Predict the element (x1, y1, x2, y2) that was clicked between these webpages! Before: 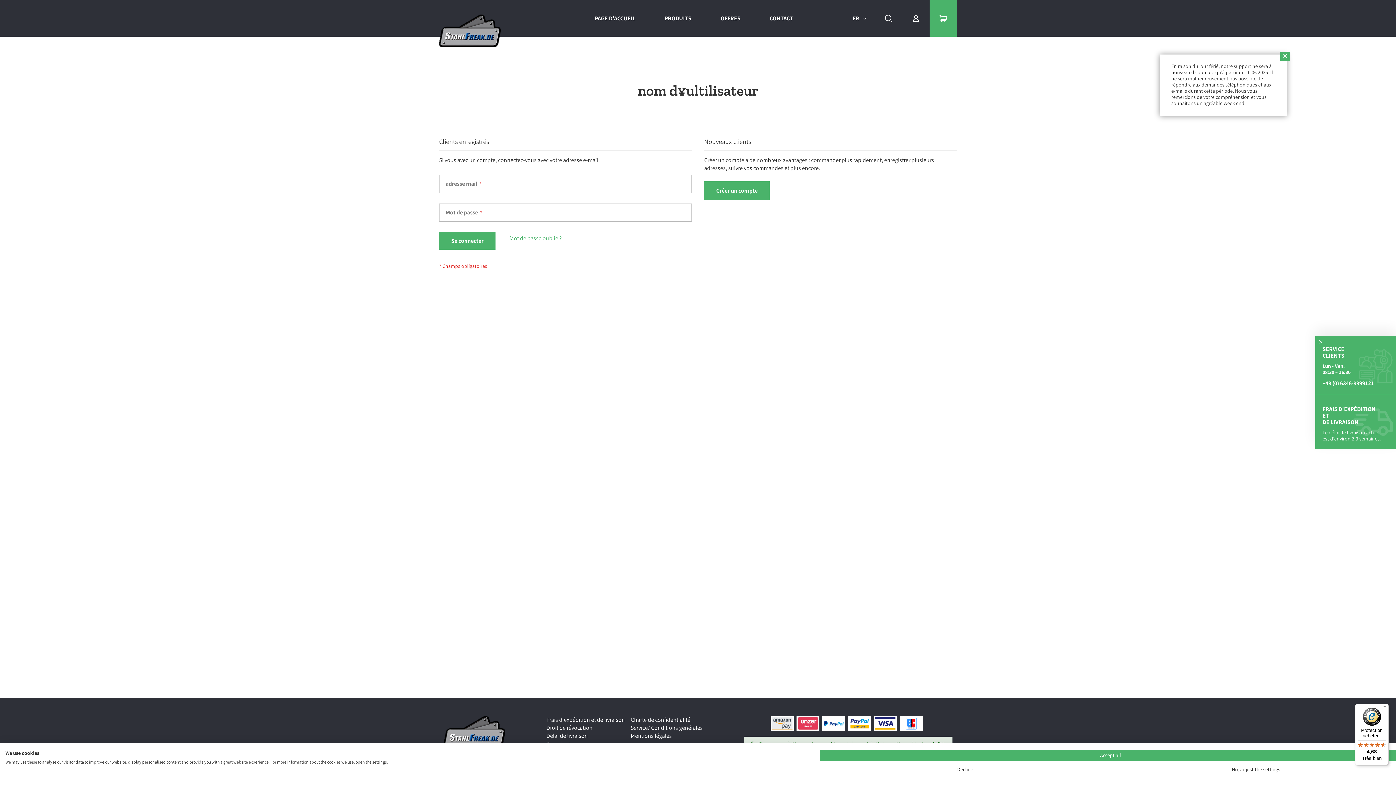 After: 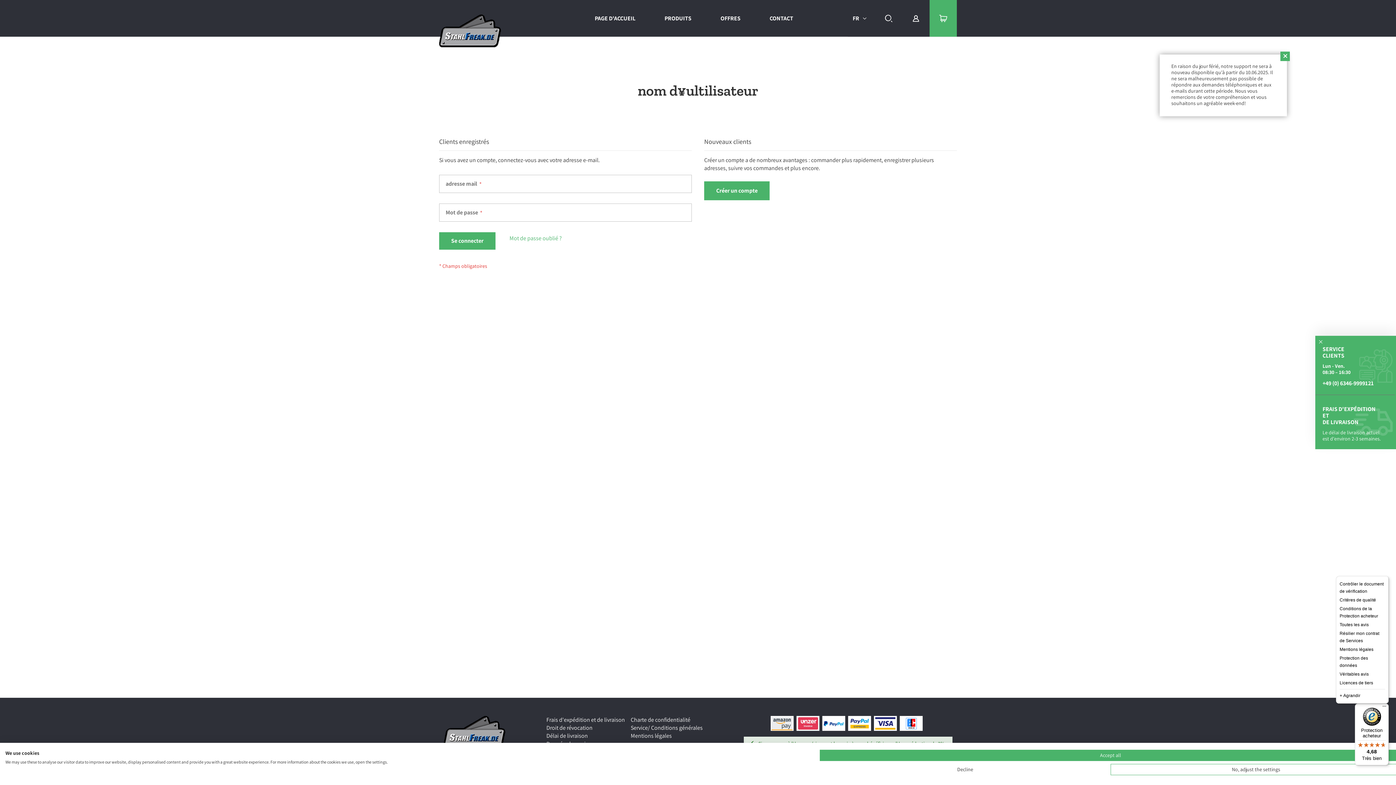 Action: label: Menu bbox: (1380, 704, 1389, 712)